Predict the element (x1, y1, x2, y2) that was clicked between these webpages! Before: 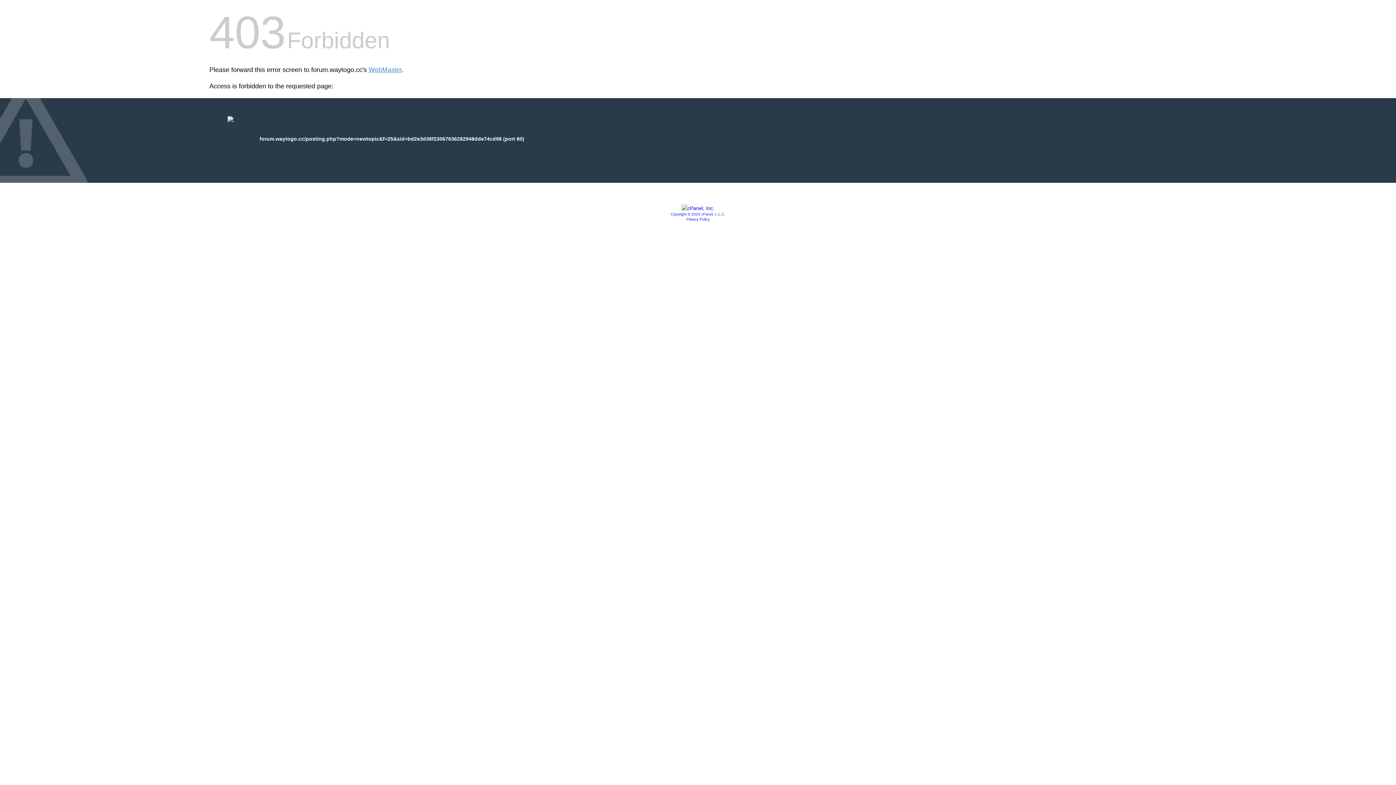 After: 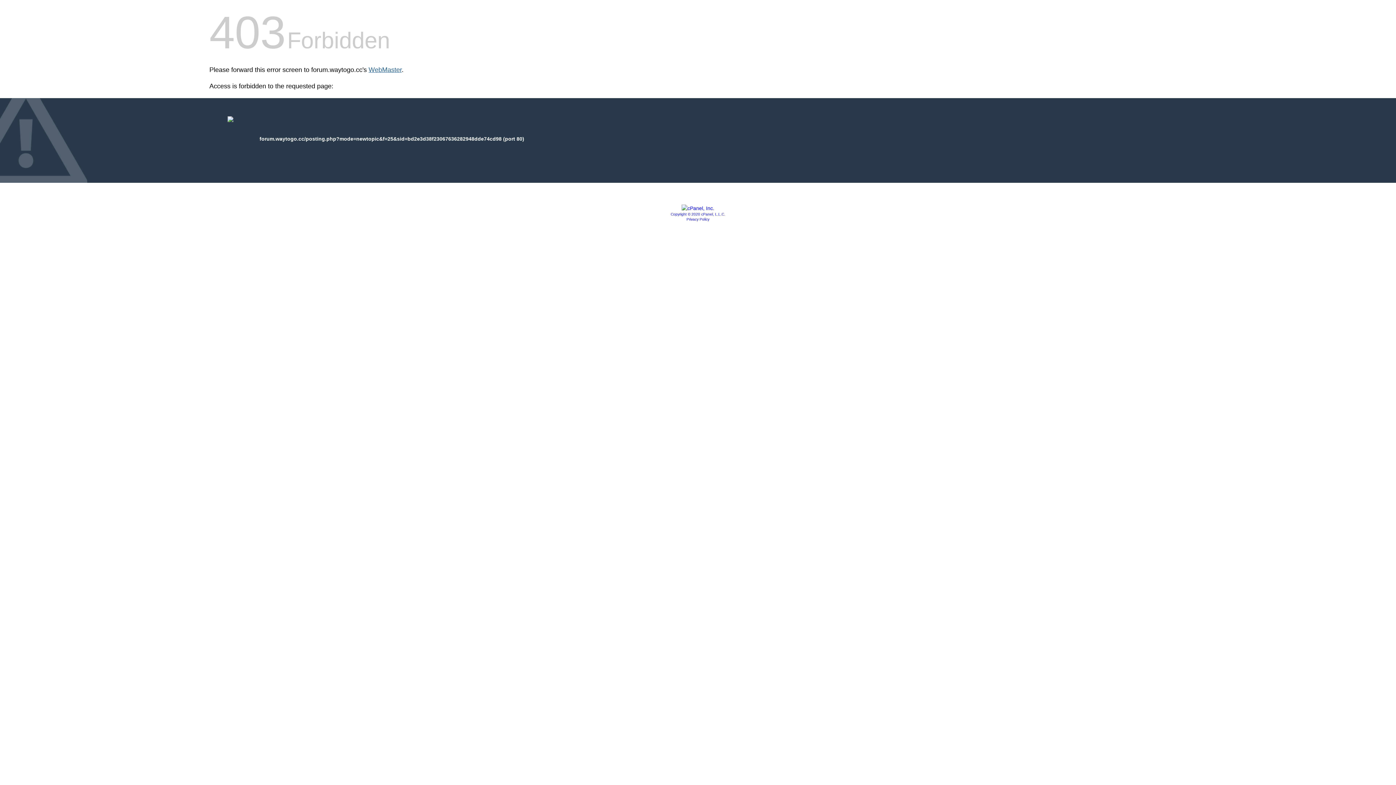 Action: bbox: (368, 66, 401, 73) label: WebMaster